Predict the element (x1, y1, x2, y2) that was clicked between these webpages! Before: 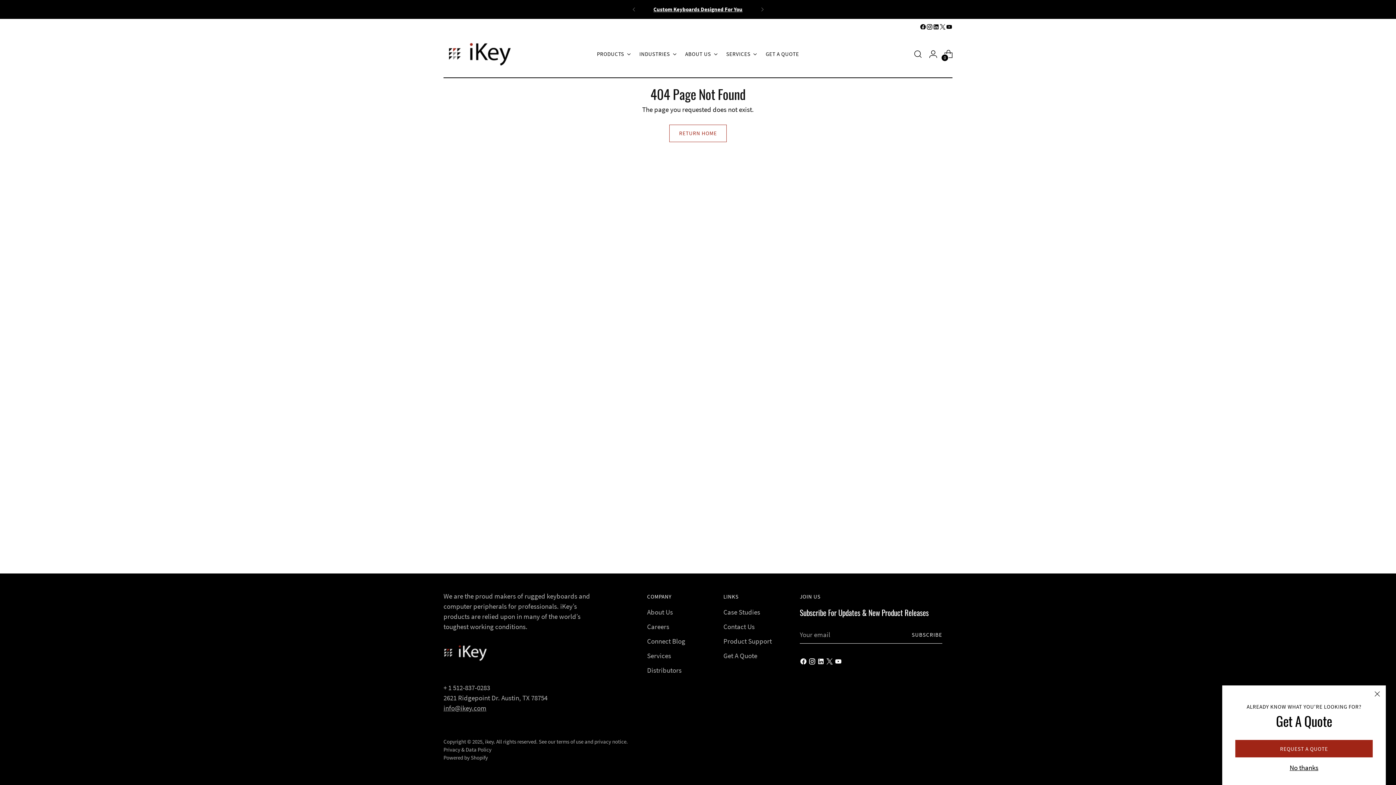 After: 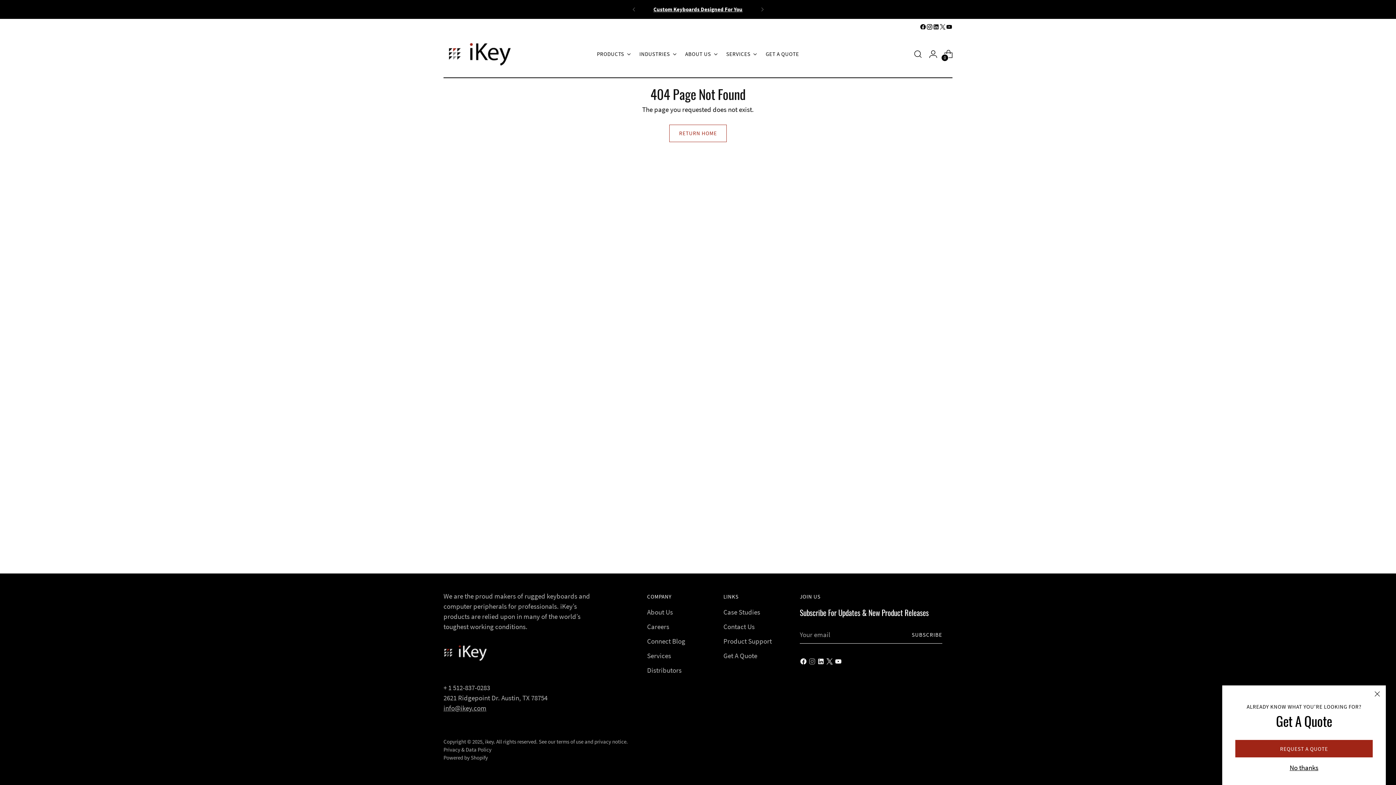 Action: bbox: (808, 657, 817, 668)